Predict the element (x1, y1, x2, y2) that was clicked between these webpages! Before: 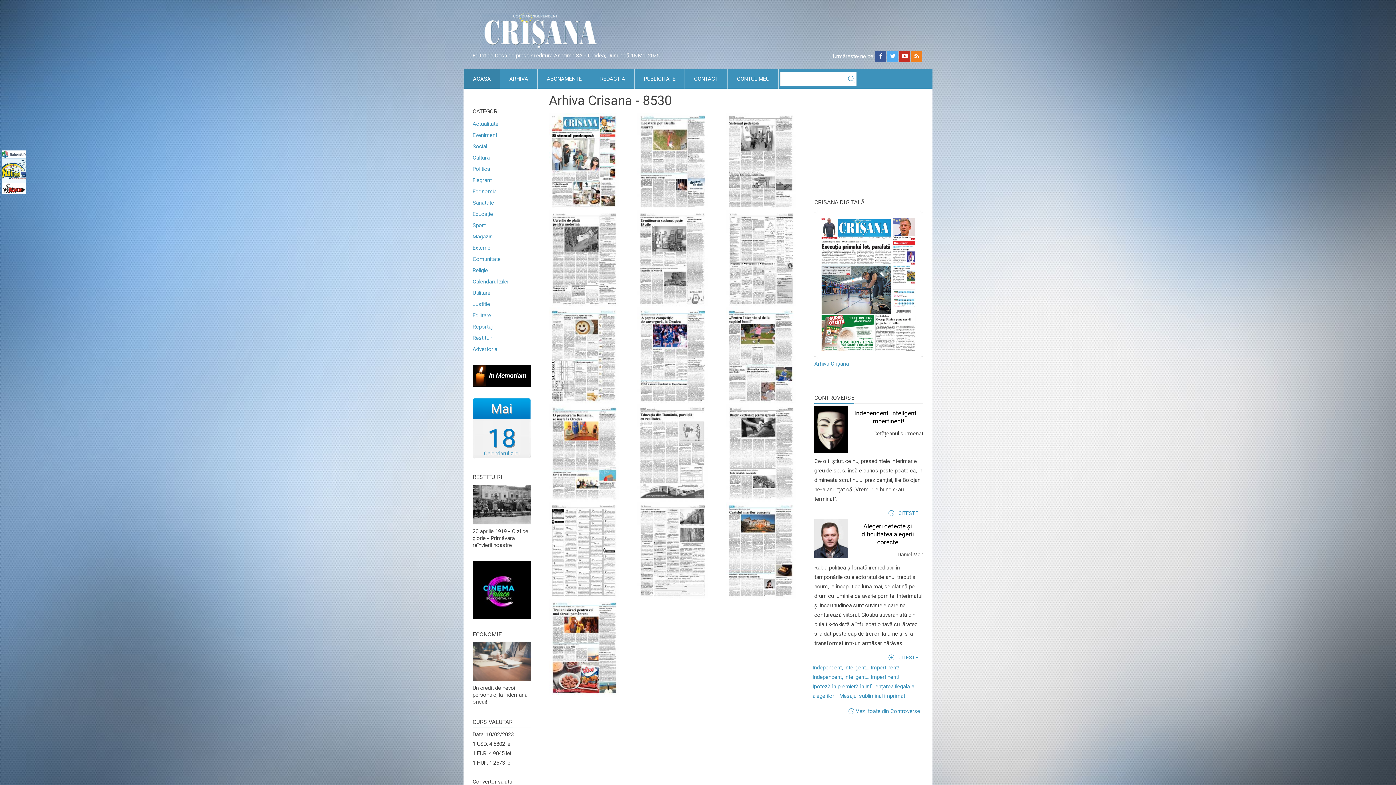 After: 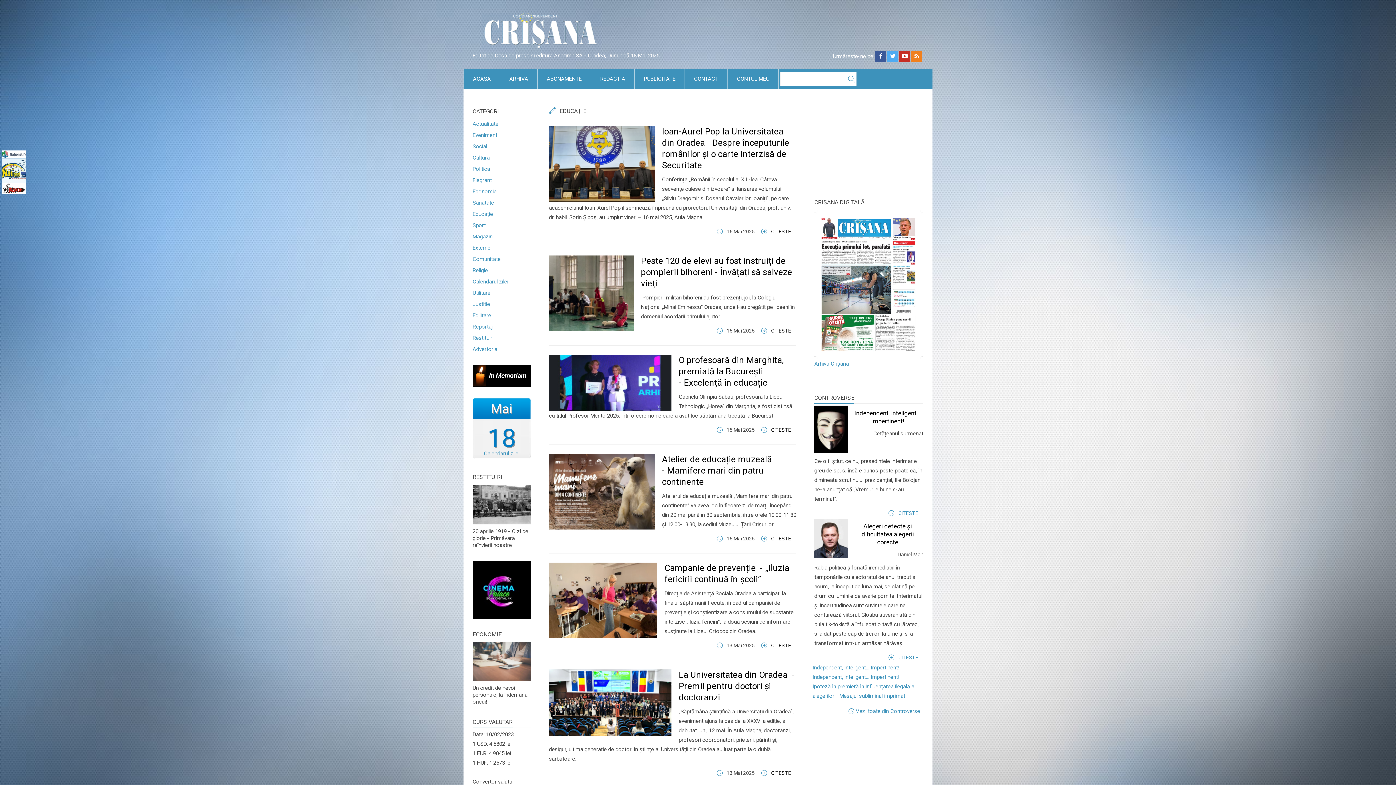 Action: bbox: (472, 210, 493, 217) label: Educaţie